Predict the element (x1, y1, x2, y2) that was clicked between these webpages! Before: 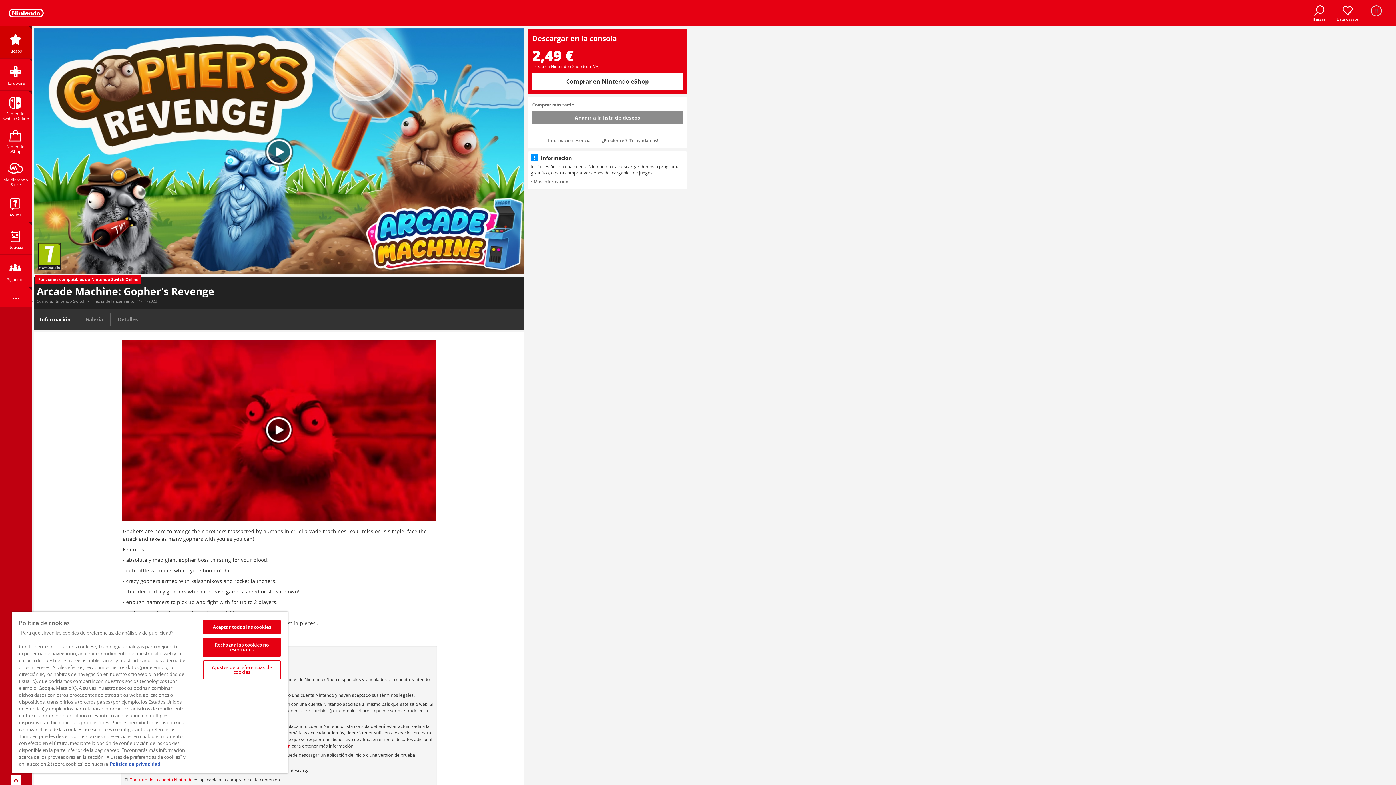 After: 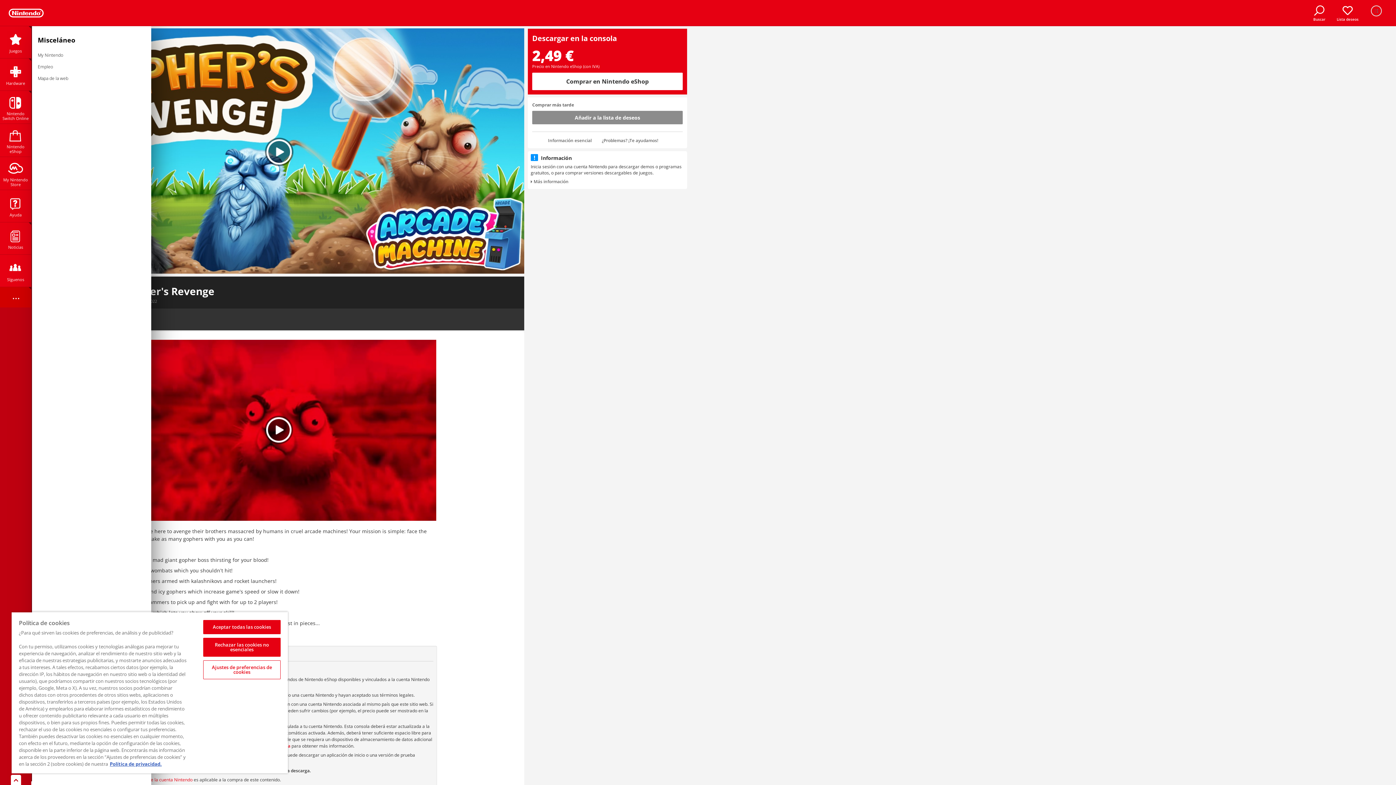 Action: label: ... bbox: (0, 287, 31, 310)